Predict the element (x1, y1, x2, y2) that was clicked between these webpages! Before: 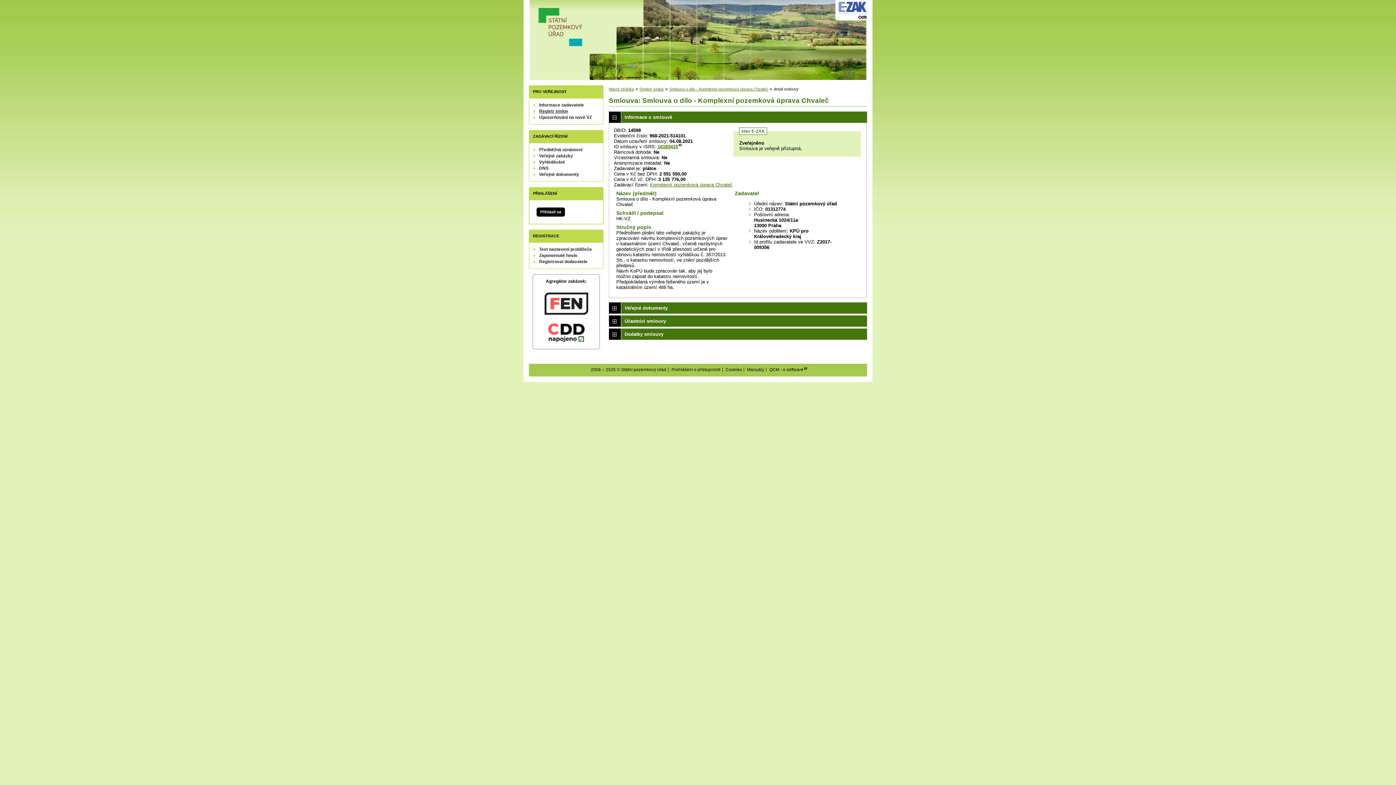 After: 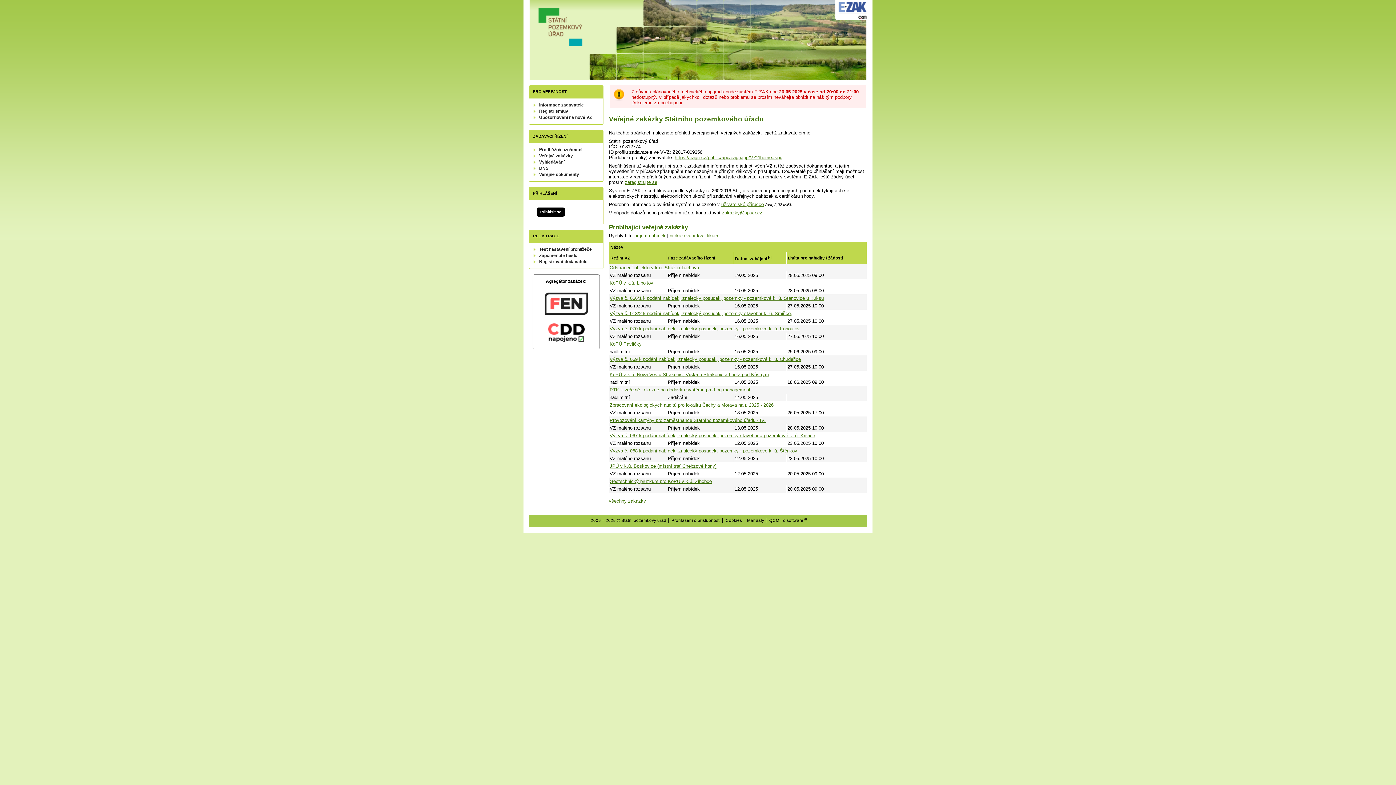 Action: bbox: (609, 86, 634, 91) label: hlavní stránka